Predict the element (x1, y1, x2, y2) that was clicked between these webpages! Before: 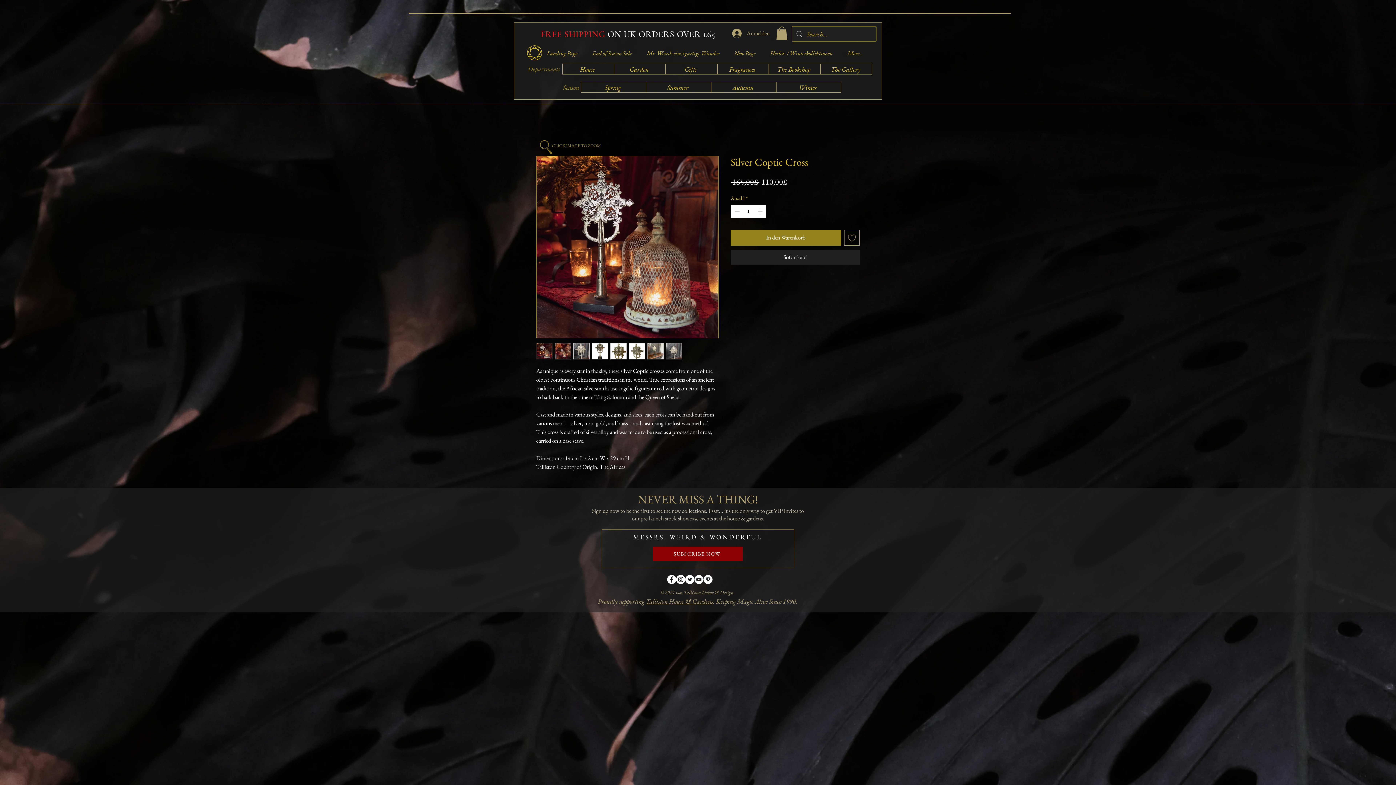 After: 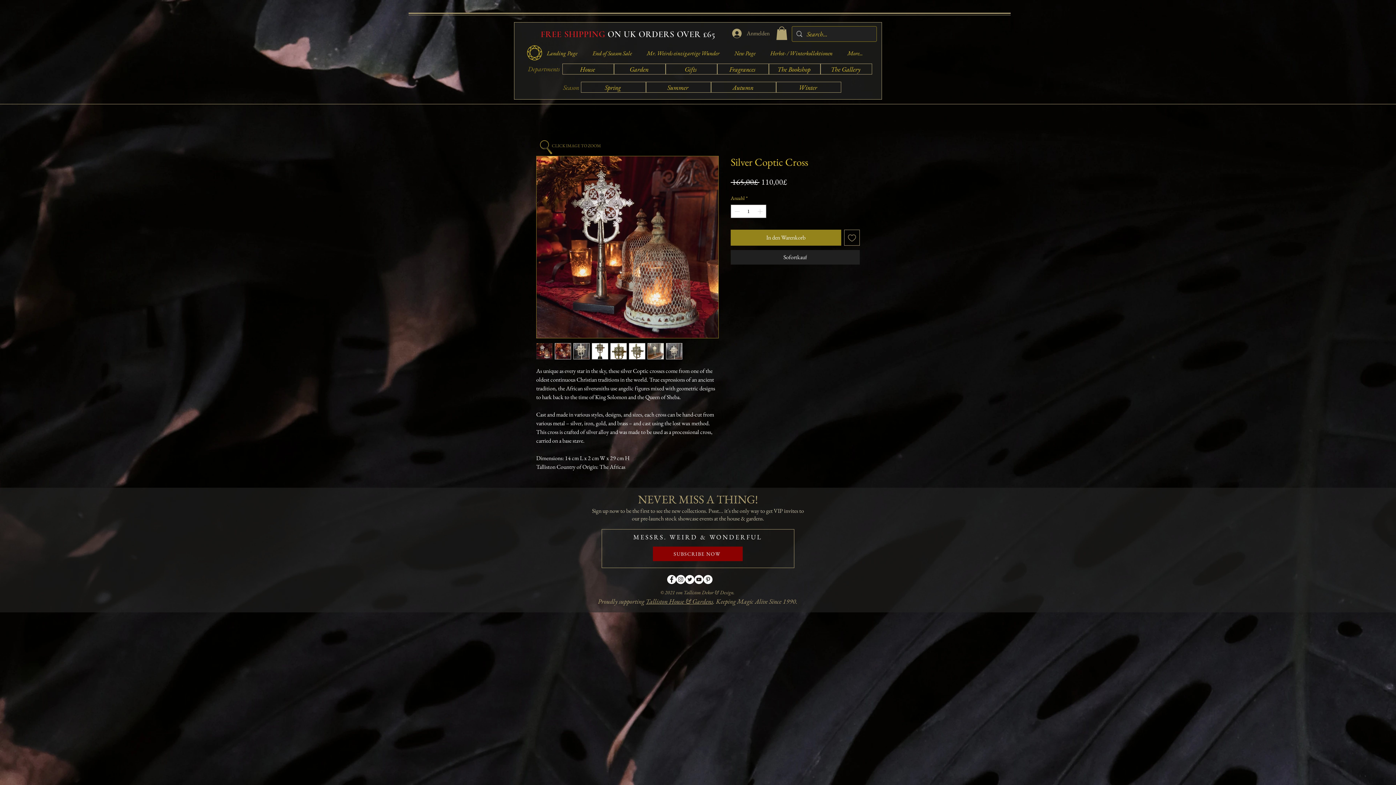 Action: bbox: (666, 343, 682, 359)